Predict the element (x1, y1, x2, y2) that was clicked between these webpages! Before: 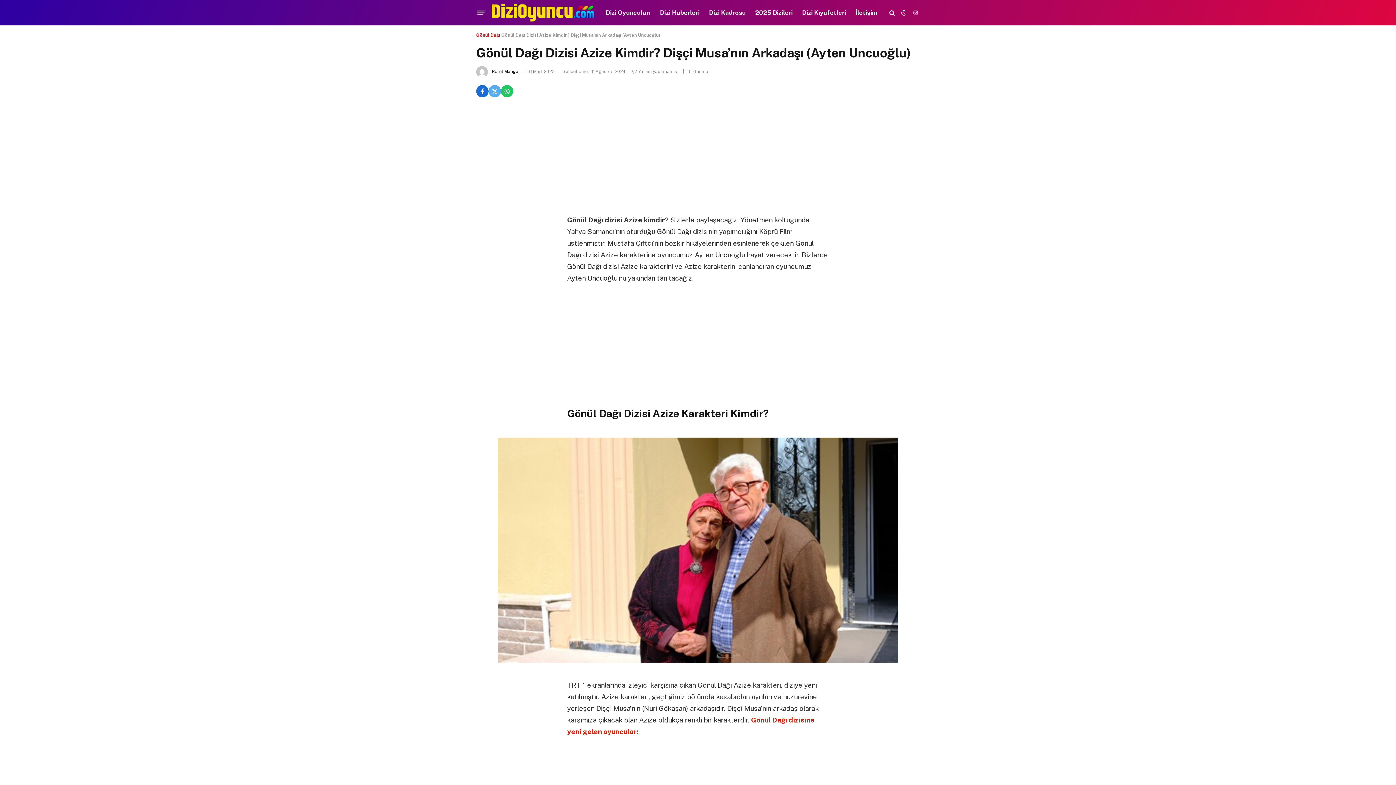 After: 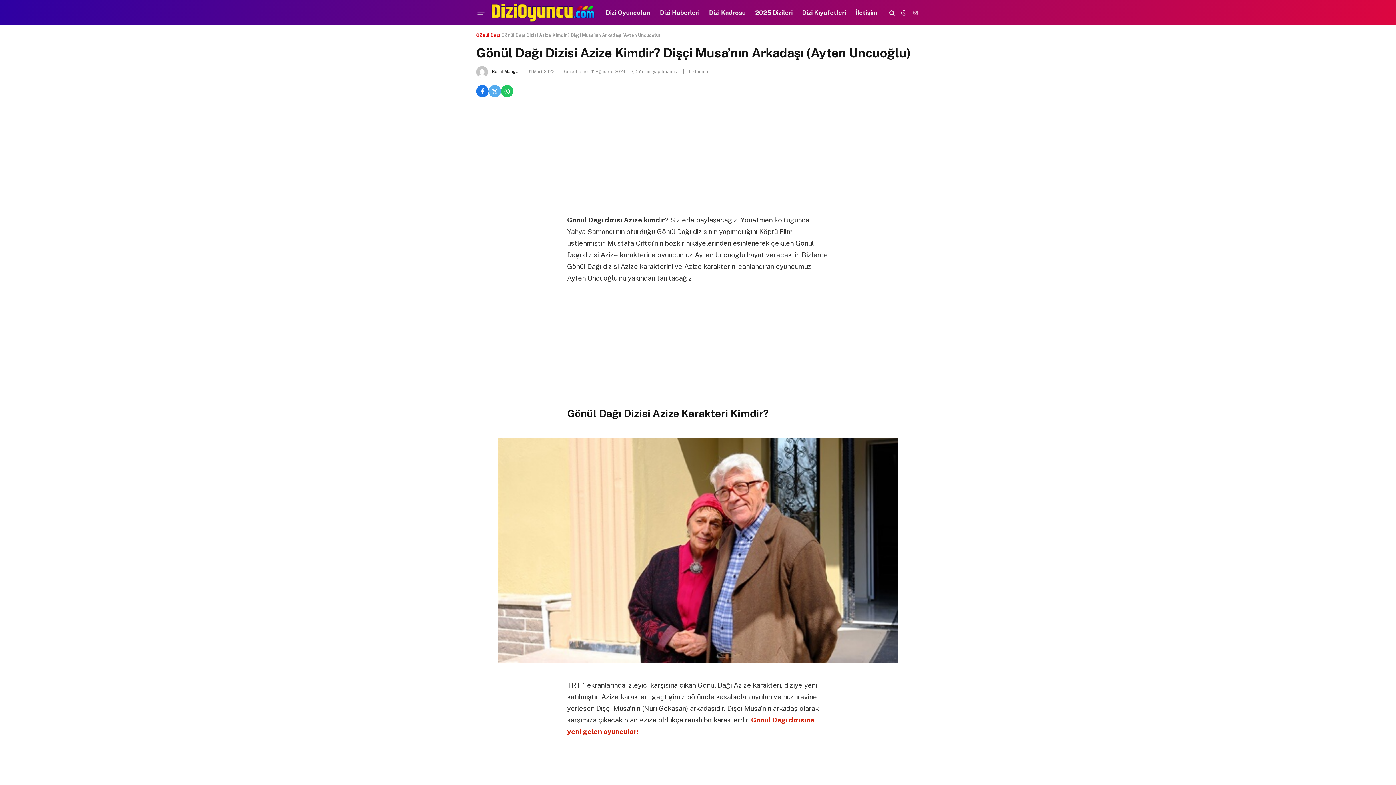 Action: bbox: (476, 85, 488, 97)